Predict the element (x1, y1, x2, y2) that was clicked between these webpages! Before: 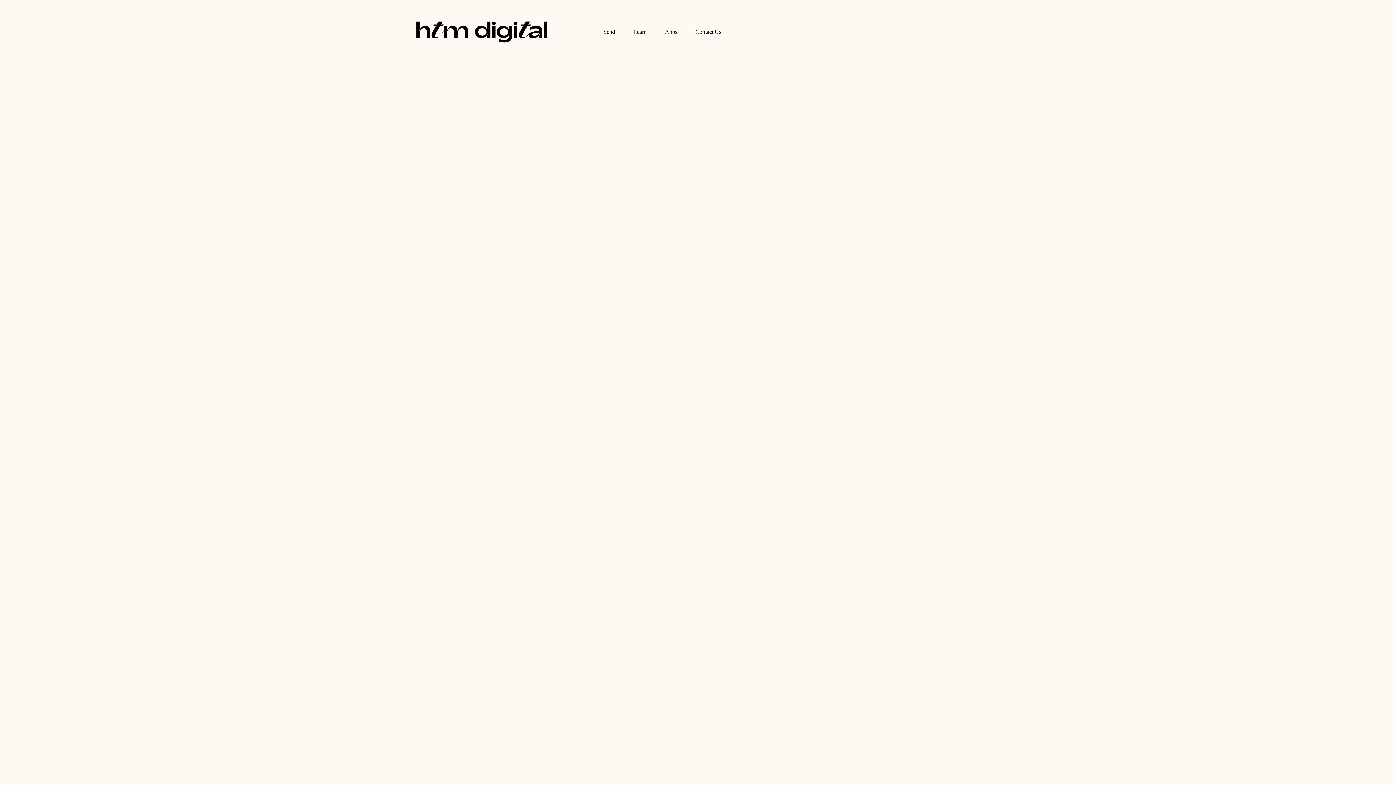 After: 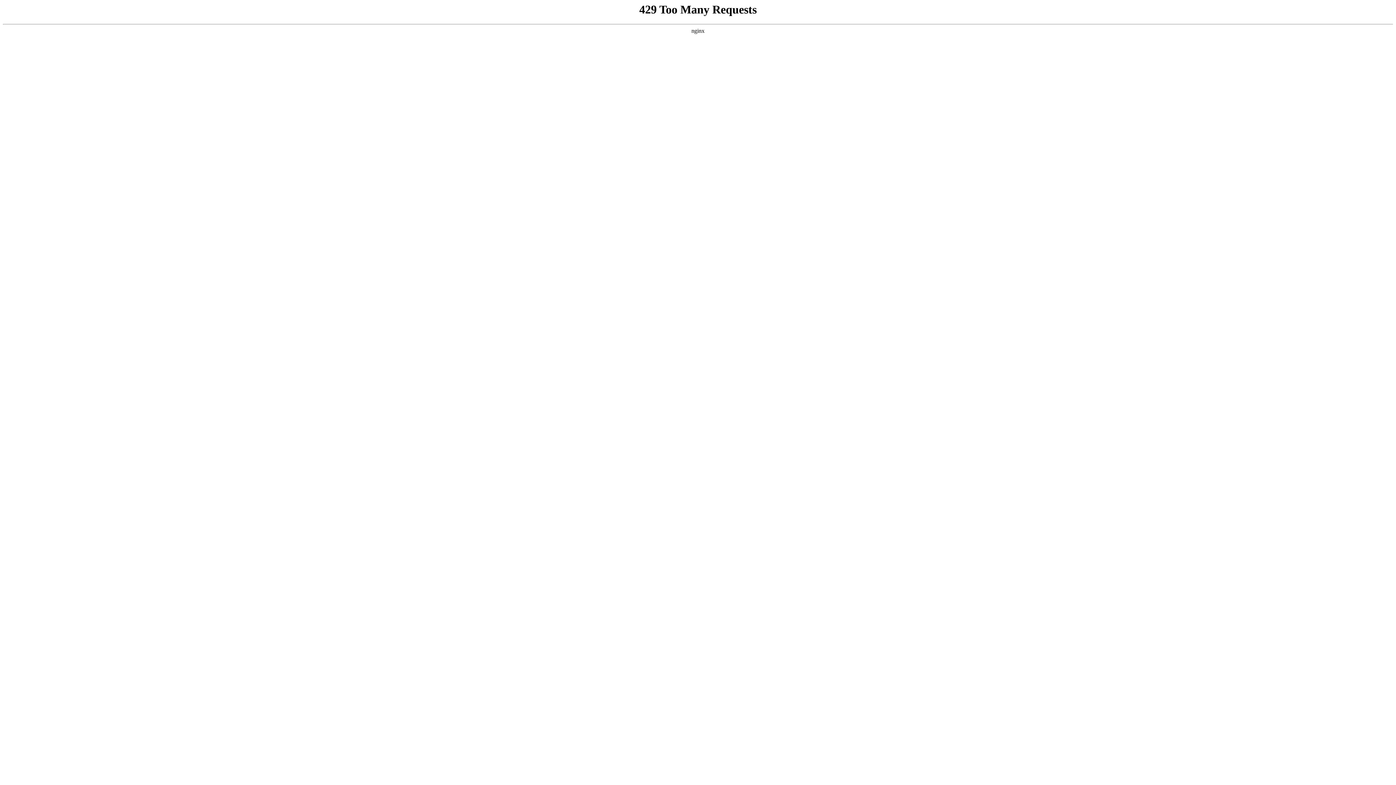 Action: label: Apps bbox: (656, 20, 686, 43)